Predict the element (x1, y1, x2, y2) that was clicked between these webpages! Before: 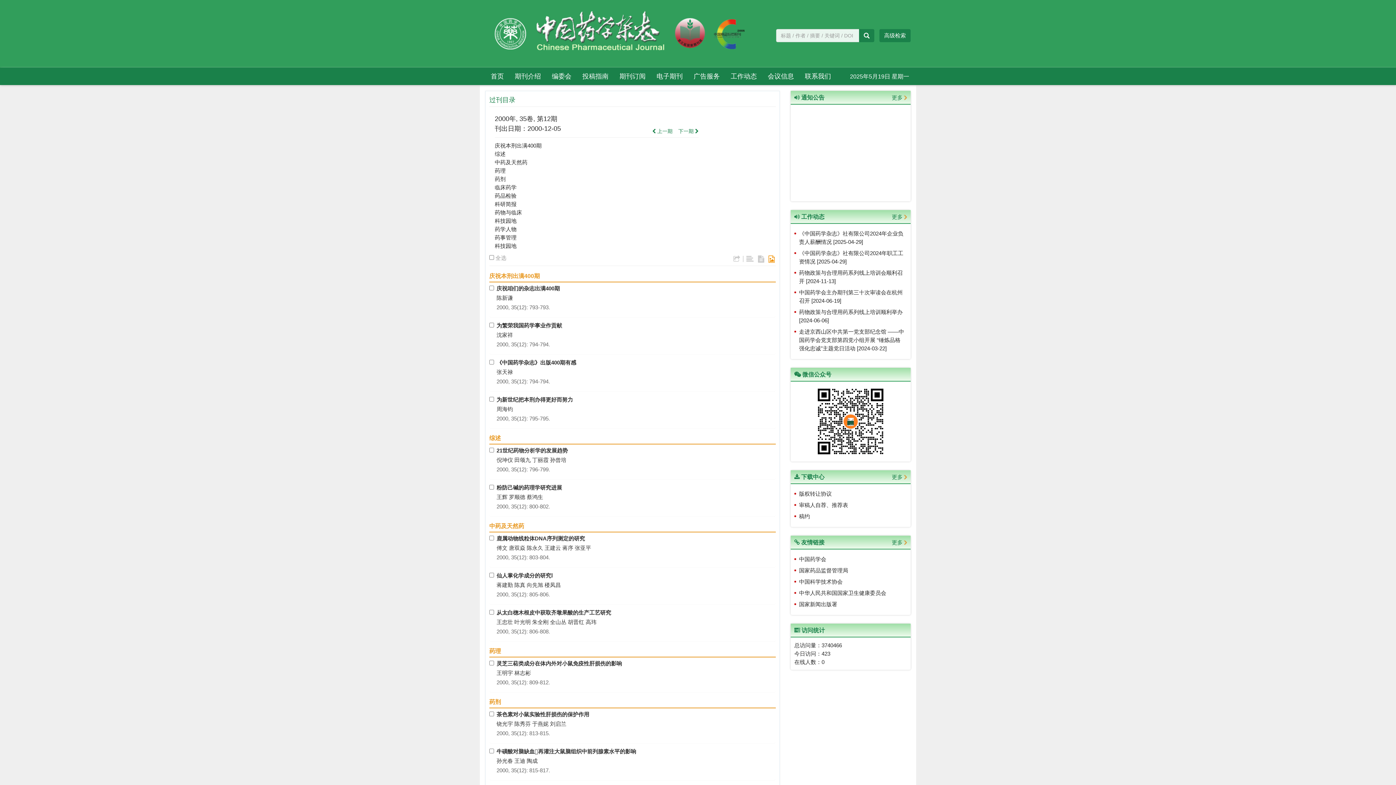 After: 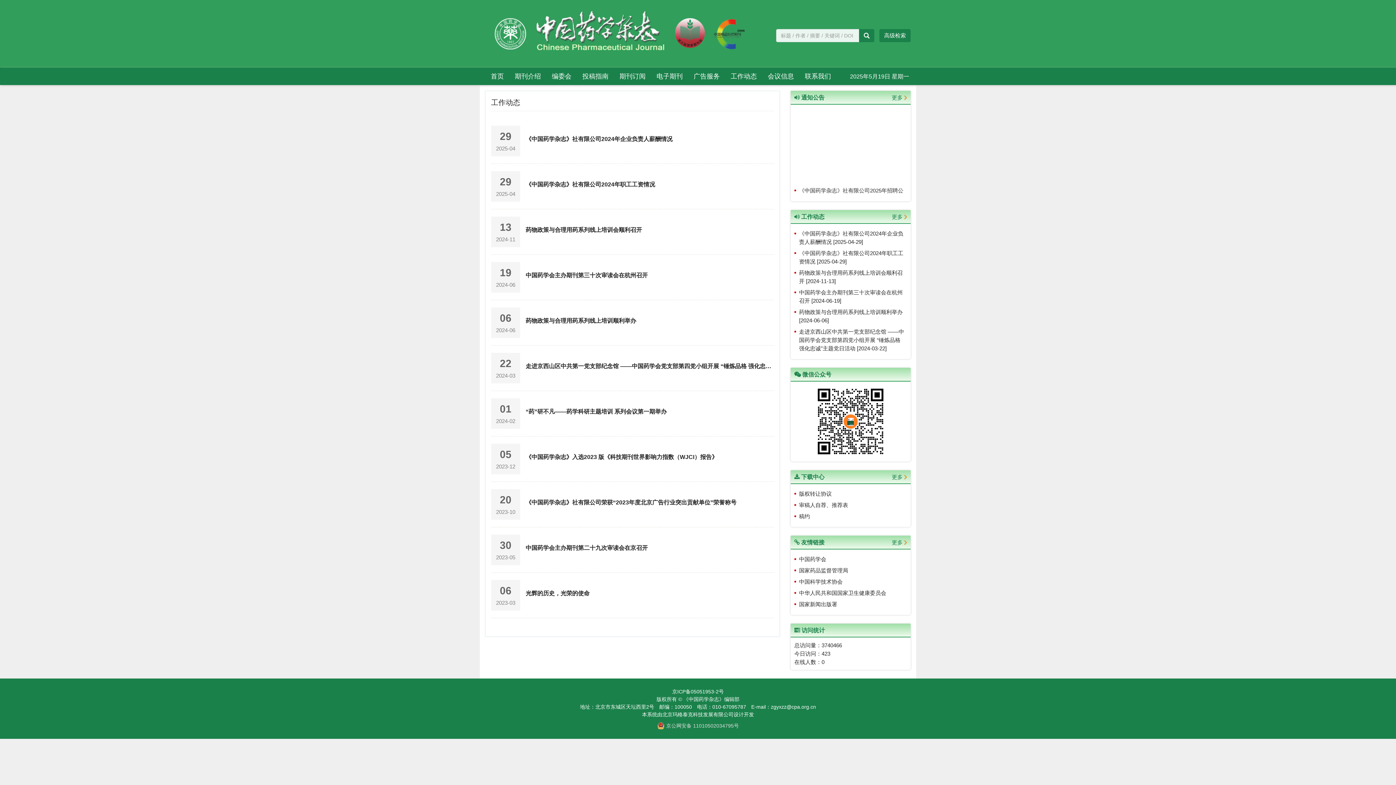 Action: label: 工作动态 bbox: (725, 67, 762, 85)